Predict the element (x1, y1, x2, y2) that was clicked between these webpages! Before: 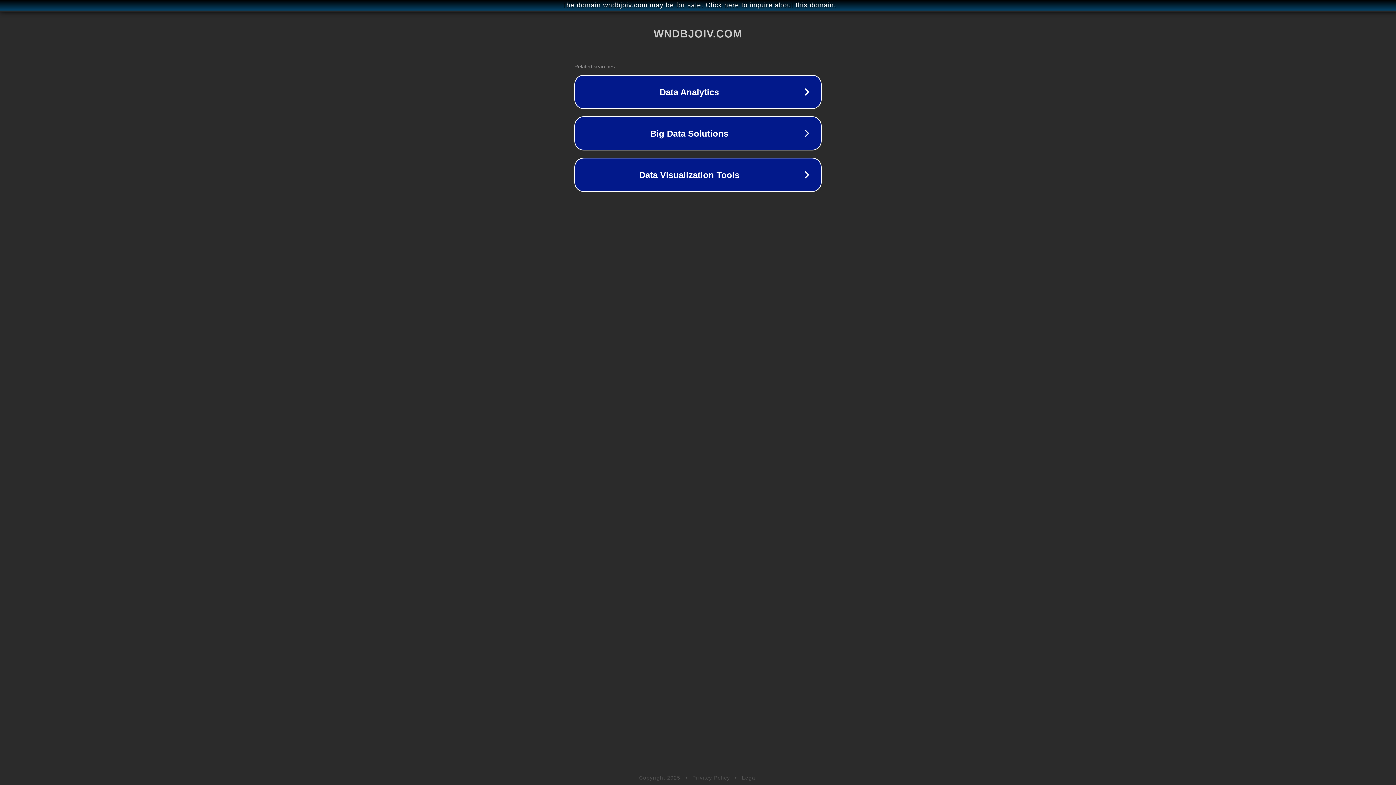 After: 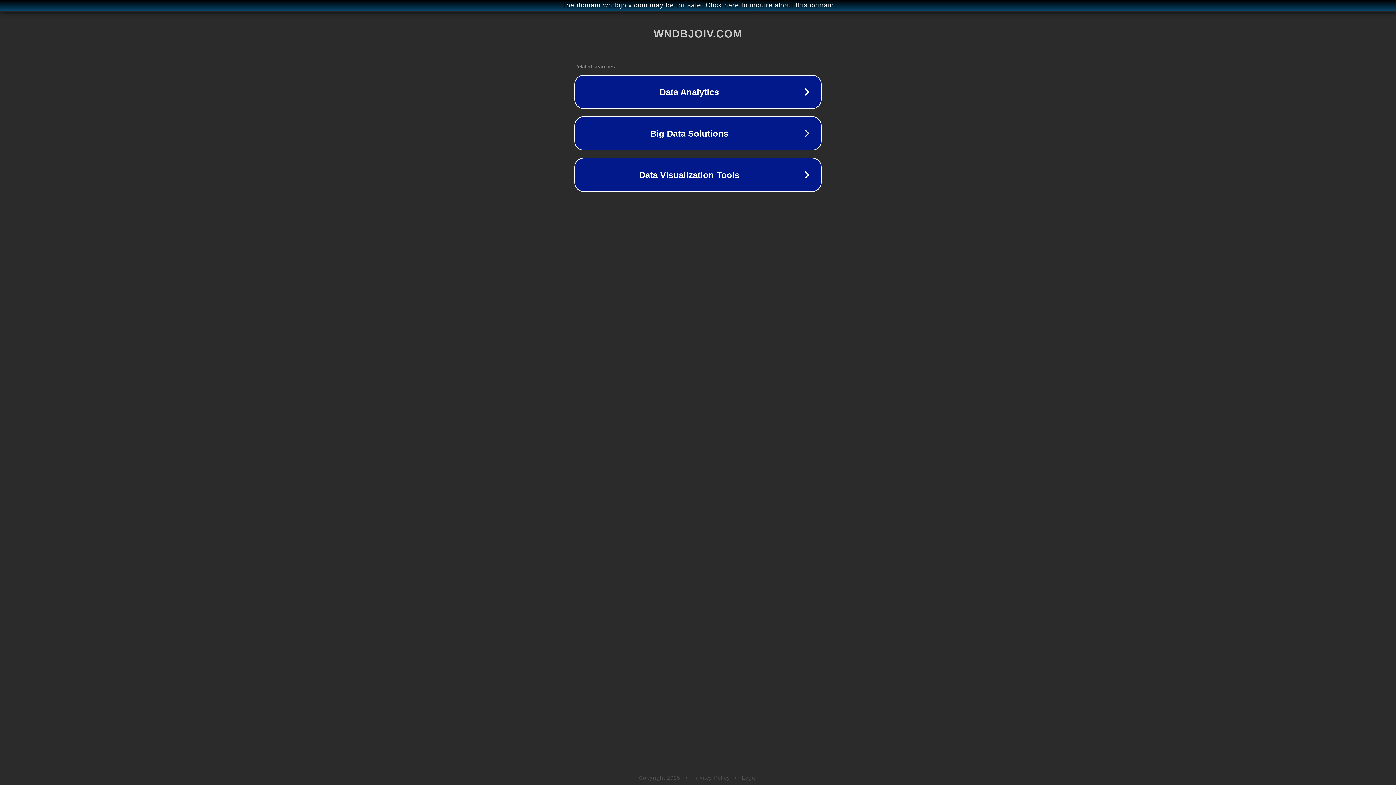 Action: label: Legal bbox: (742, 775, 757, 781)